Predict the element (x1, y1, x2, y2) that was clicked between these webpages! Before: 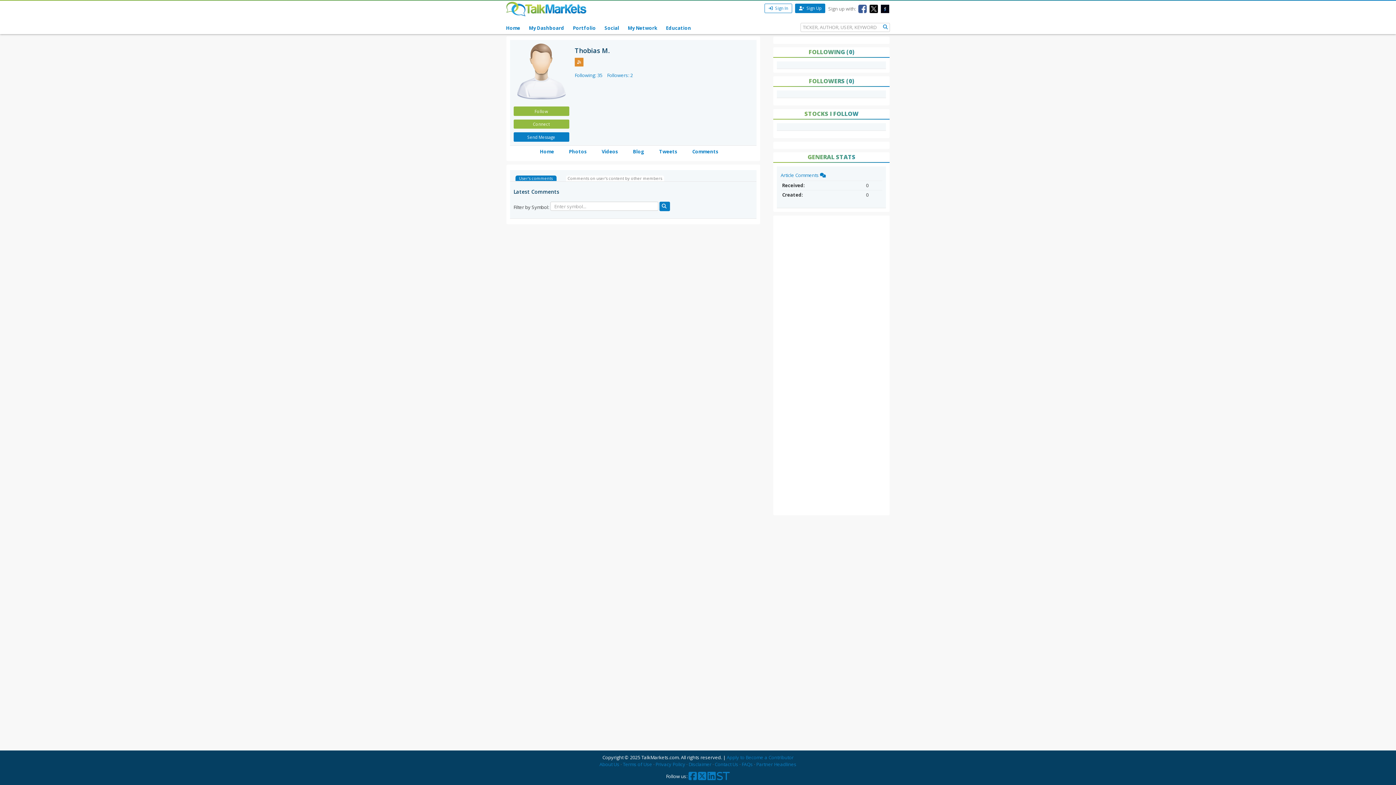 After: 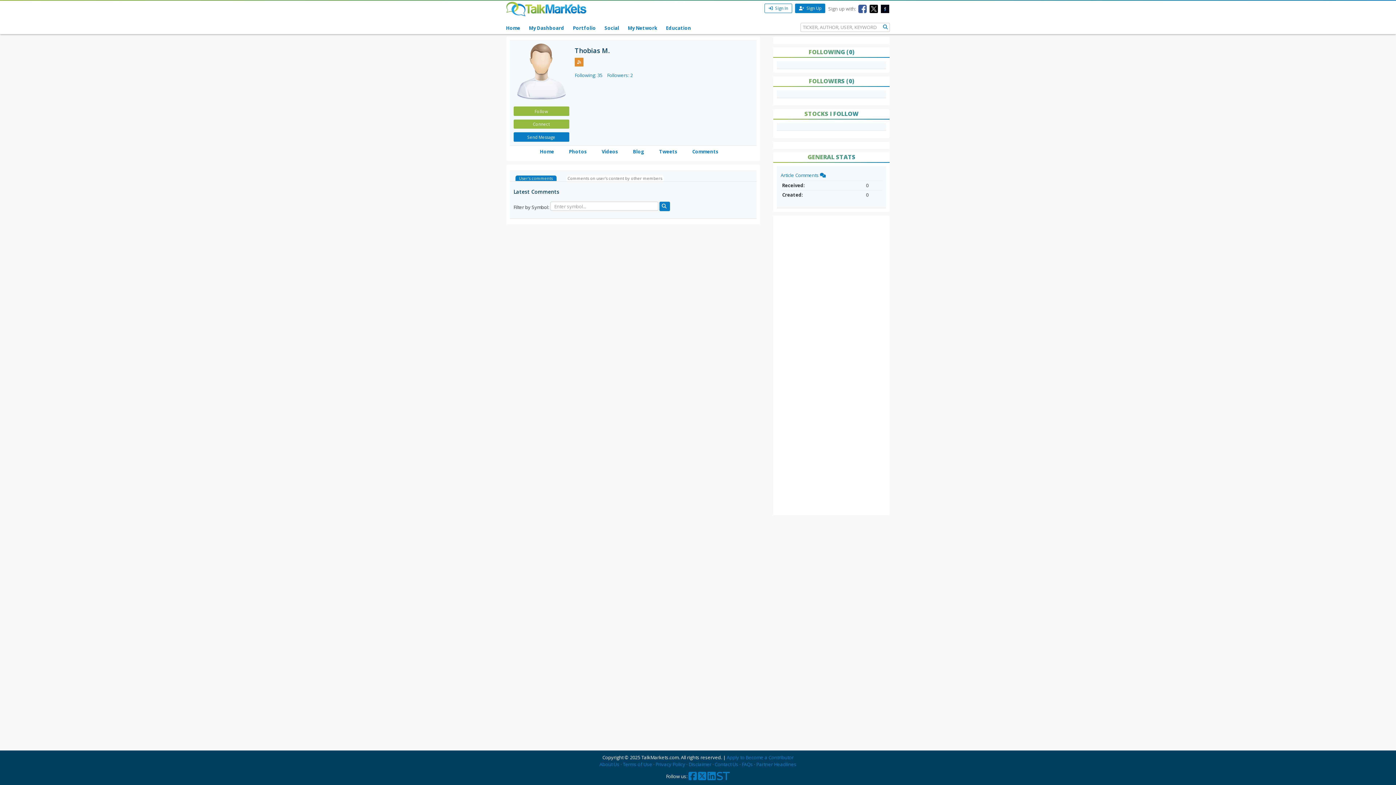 Action: bbox: (574, 58, 583, 64)